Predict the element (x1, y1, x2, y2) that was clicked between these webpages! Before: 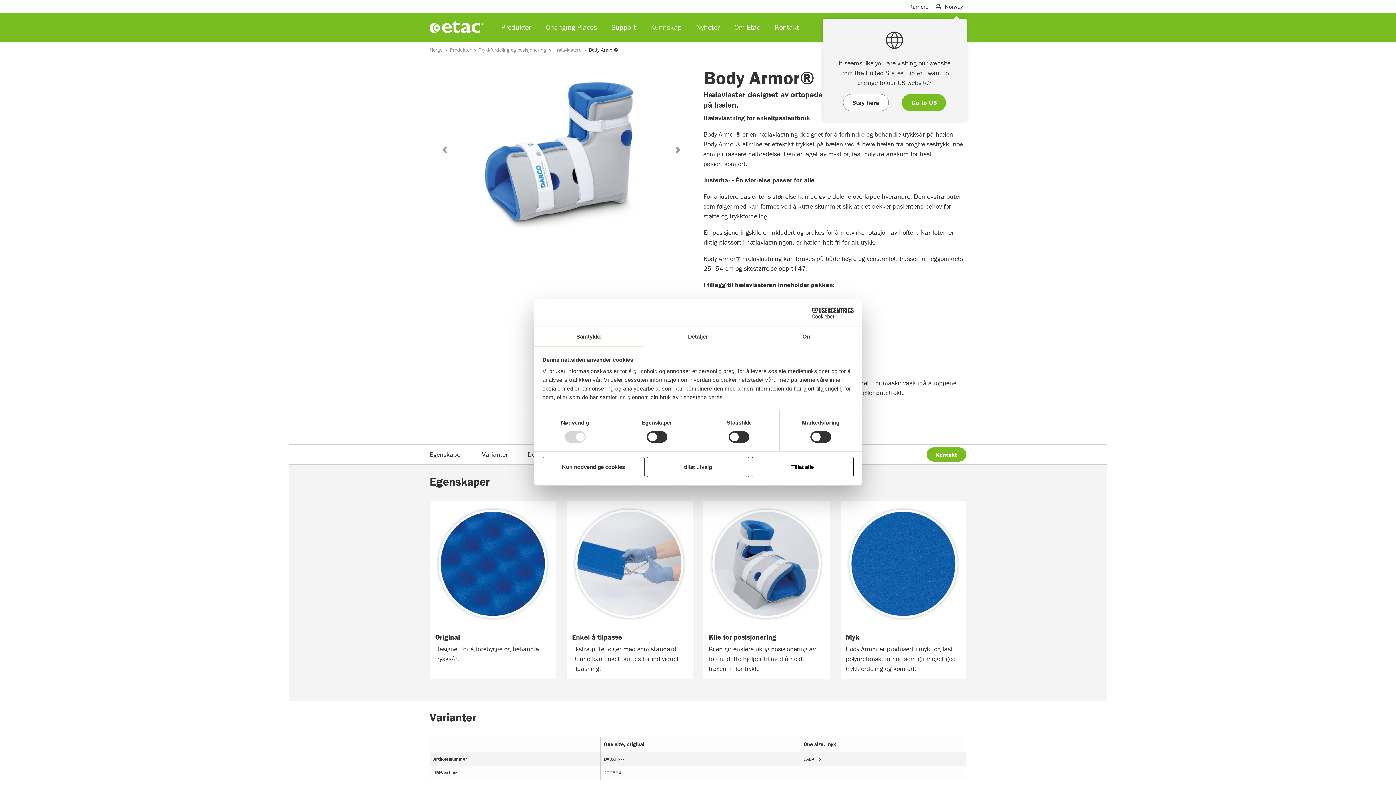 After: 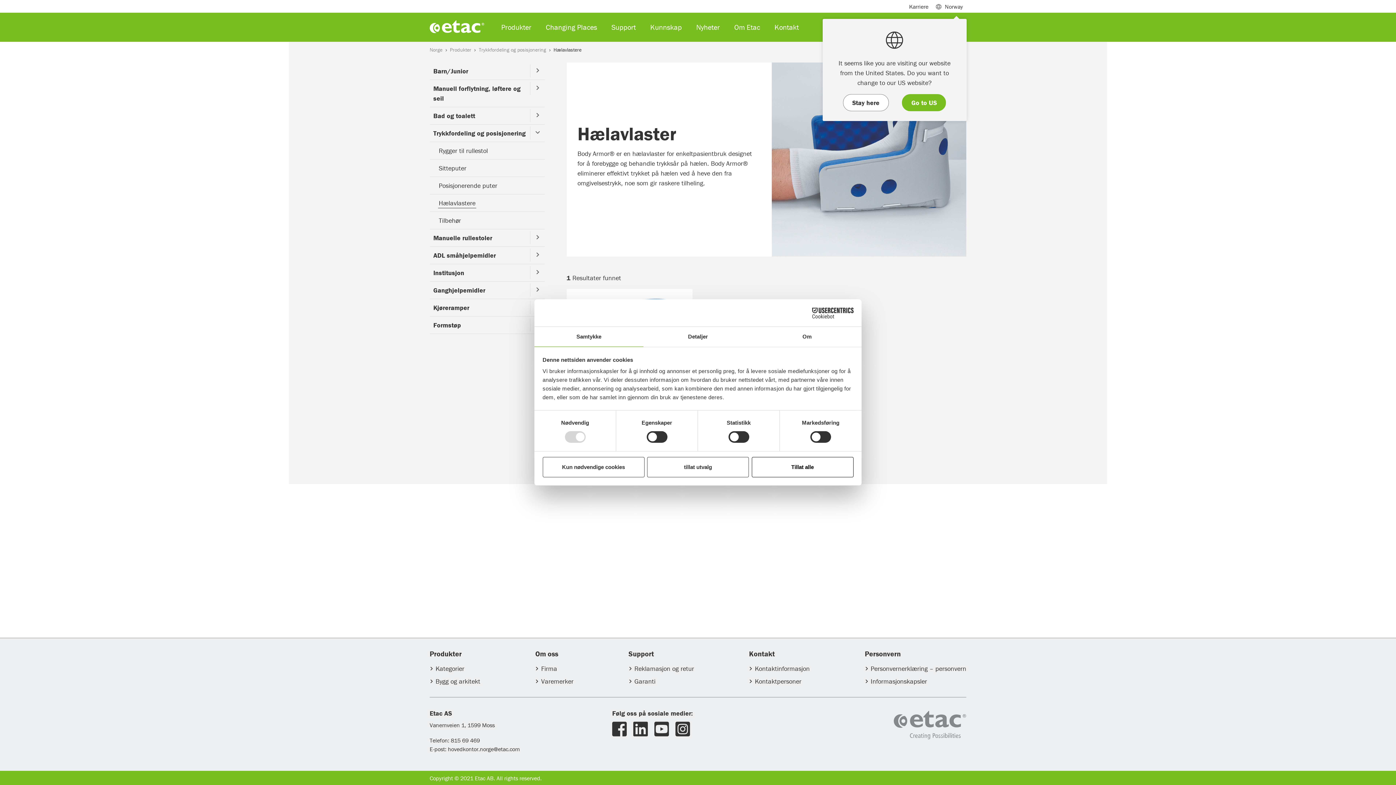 Action: bbox: (553, 46, 581, 52) label: Hælavlastere